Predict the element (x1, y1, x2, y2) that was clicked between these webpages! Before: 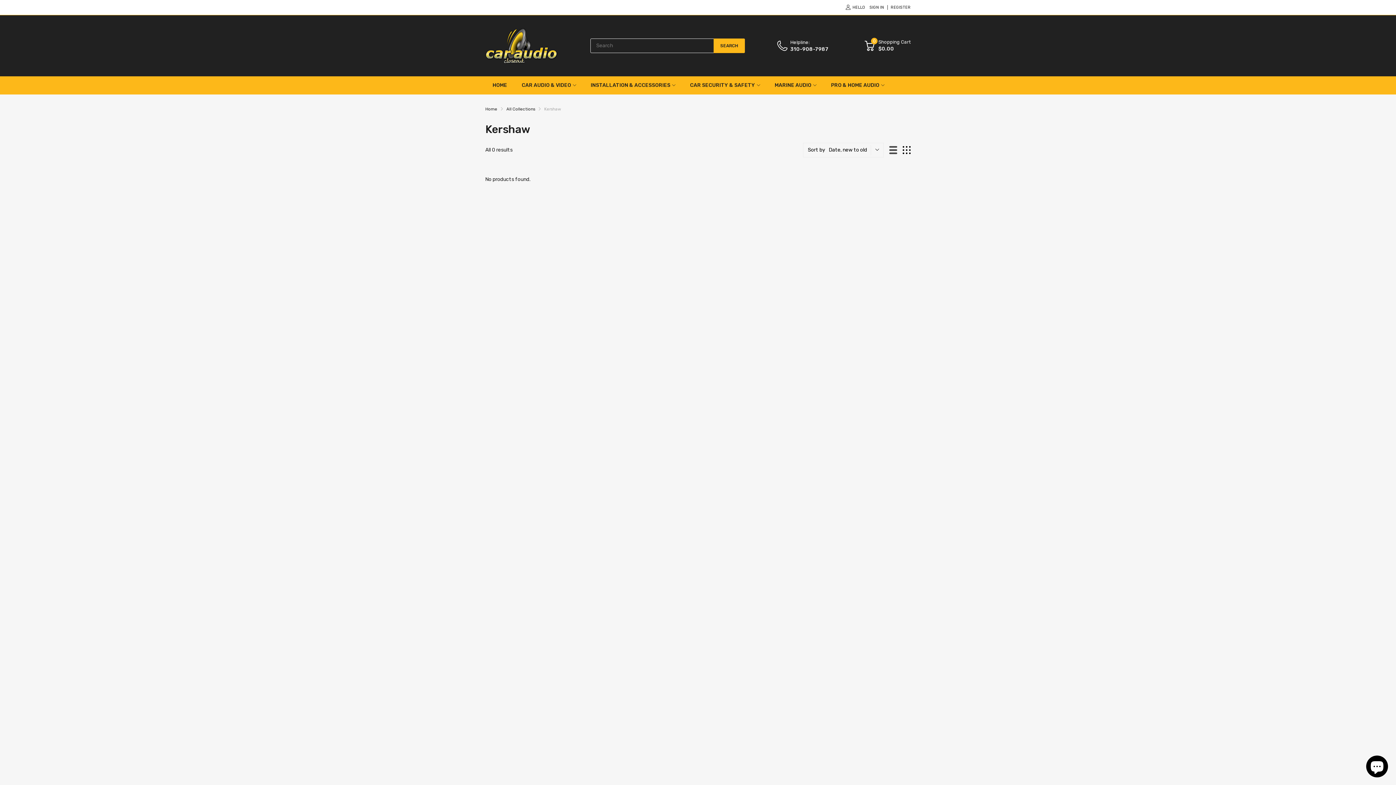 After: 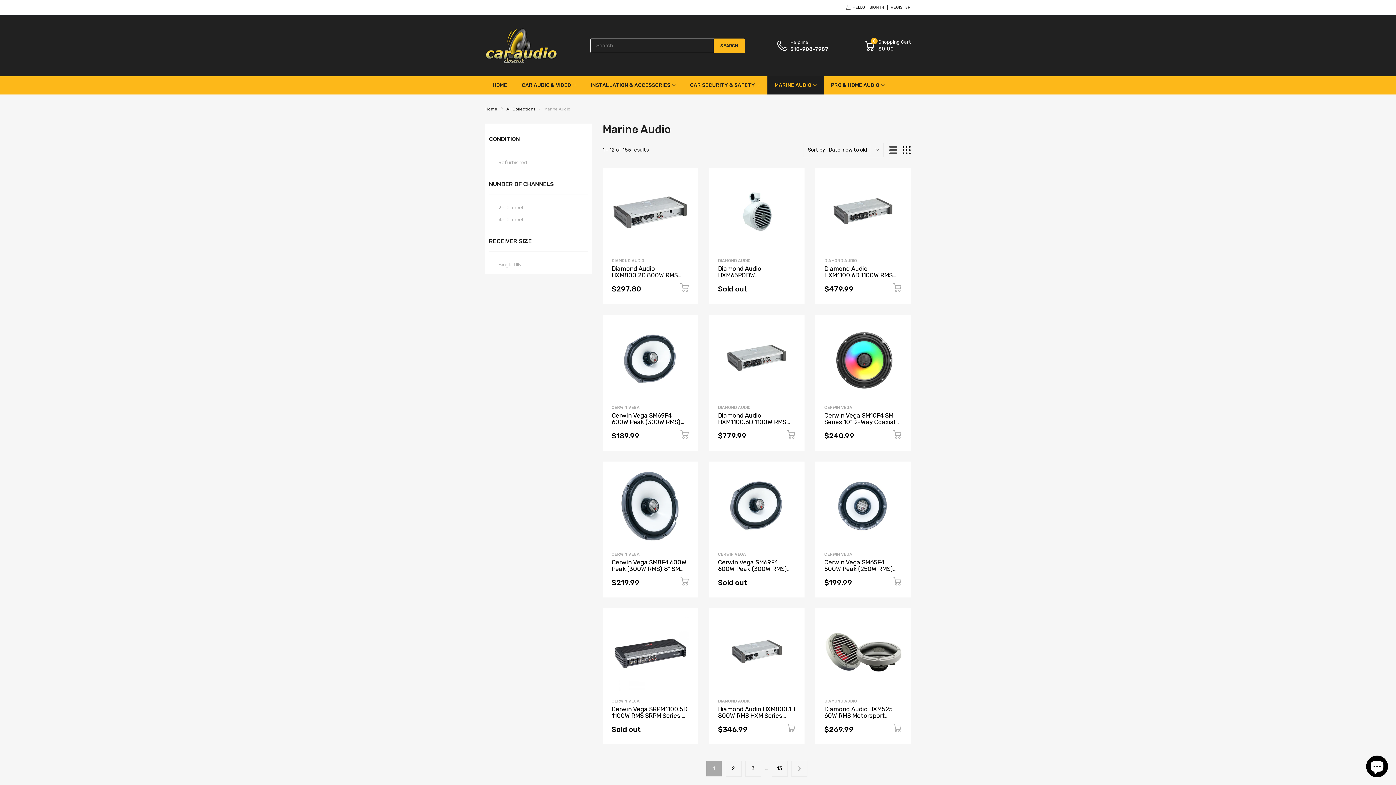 Action: bbox: (774, 76, 811, 94) label: MARINE AUDIO